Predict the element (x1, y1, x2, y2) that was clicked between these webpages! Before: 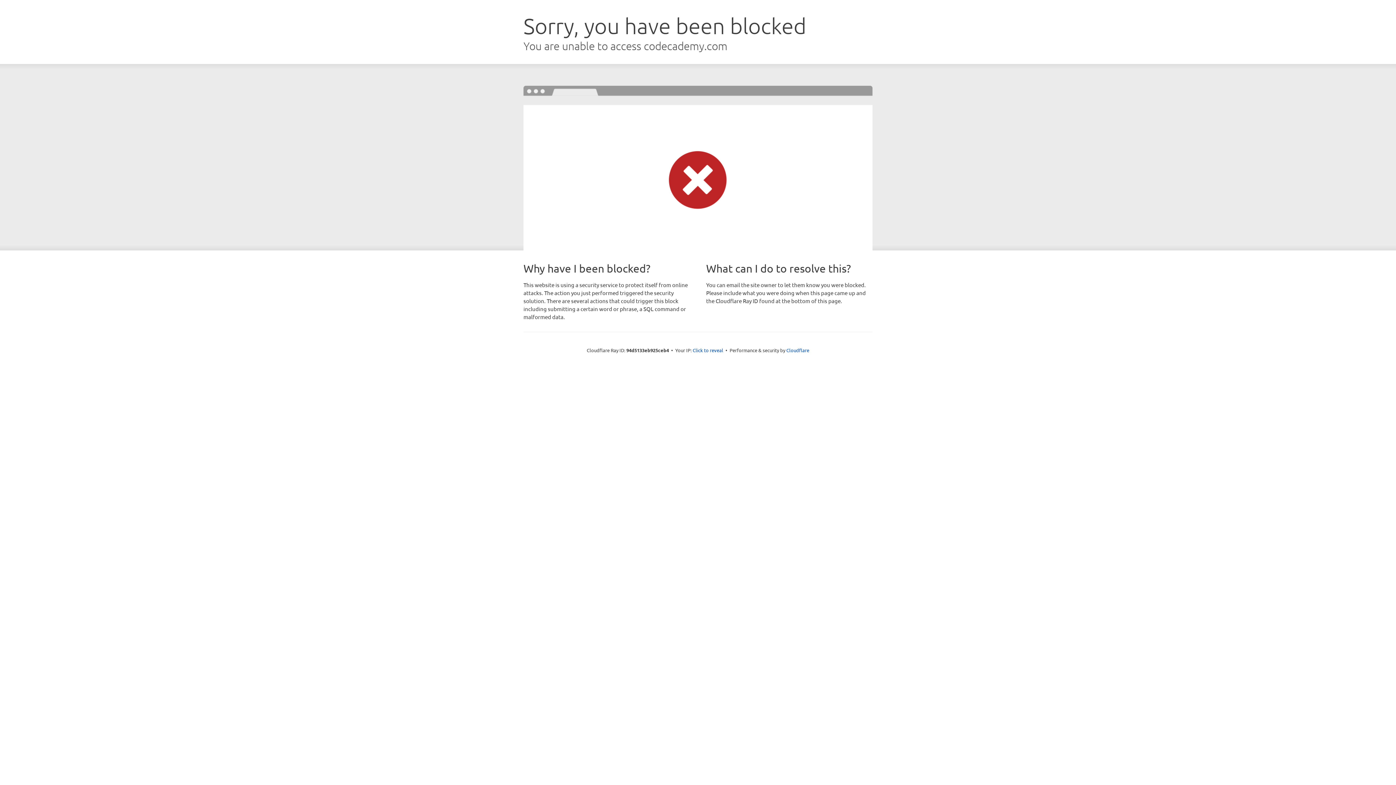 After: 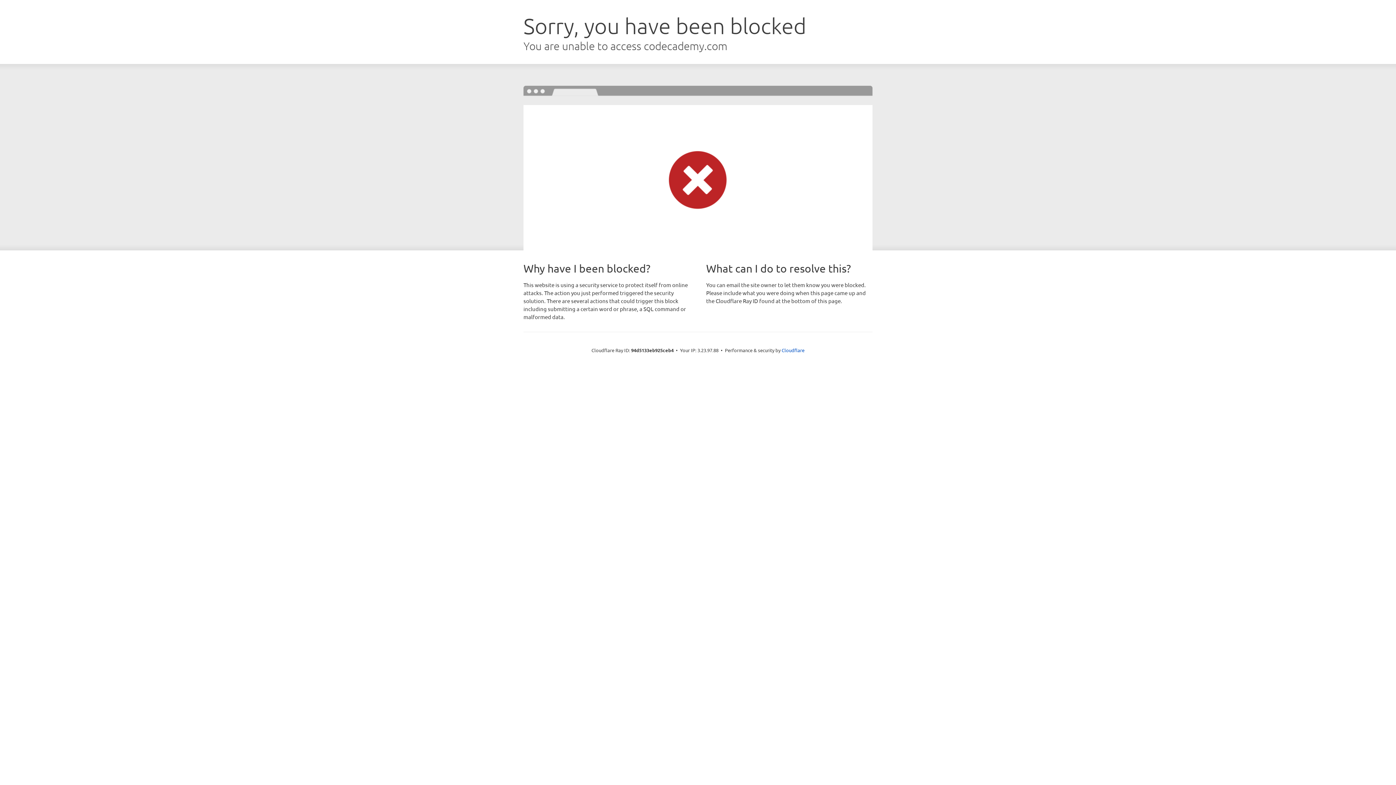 Action: bbox: (692, 346, 723, 353) label: Click to reveal